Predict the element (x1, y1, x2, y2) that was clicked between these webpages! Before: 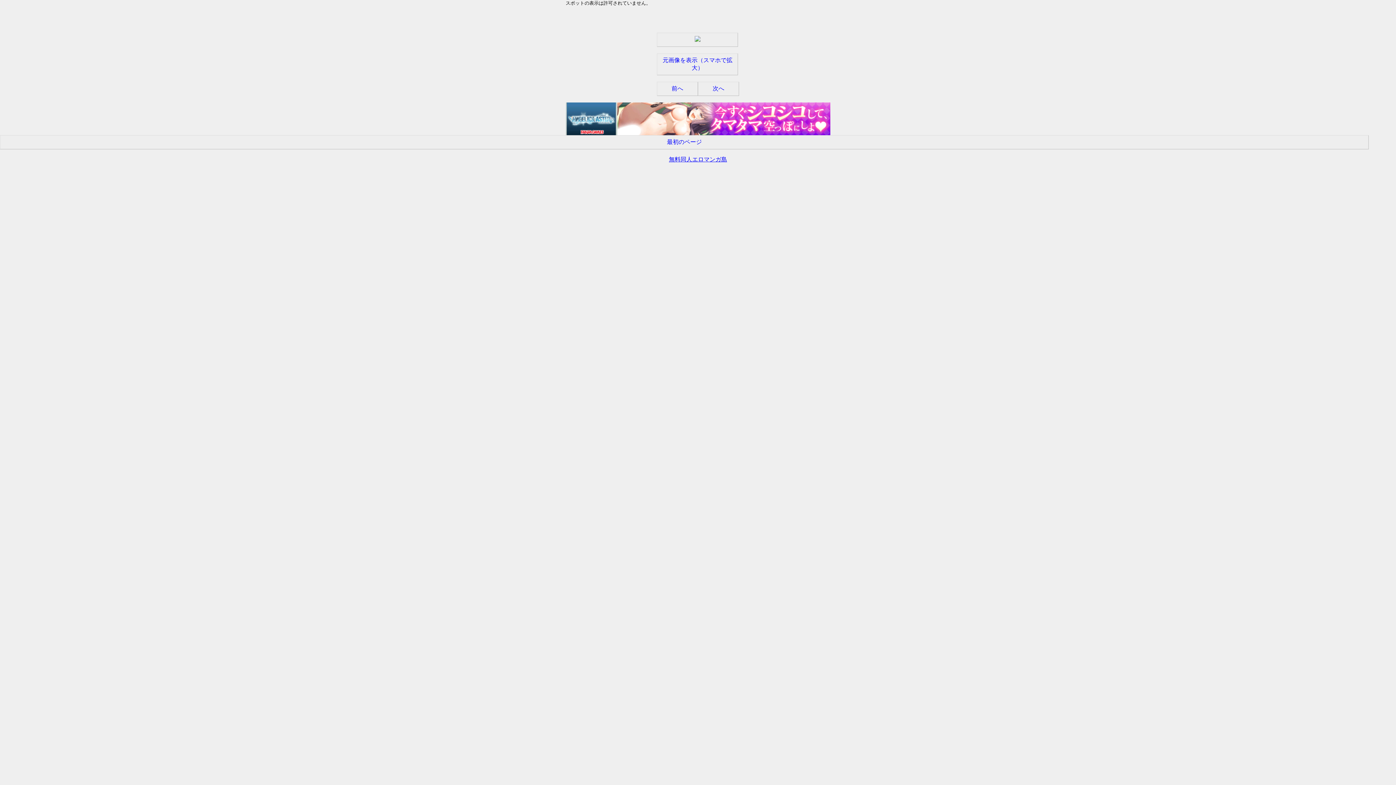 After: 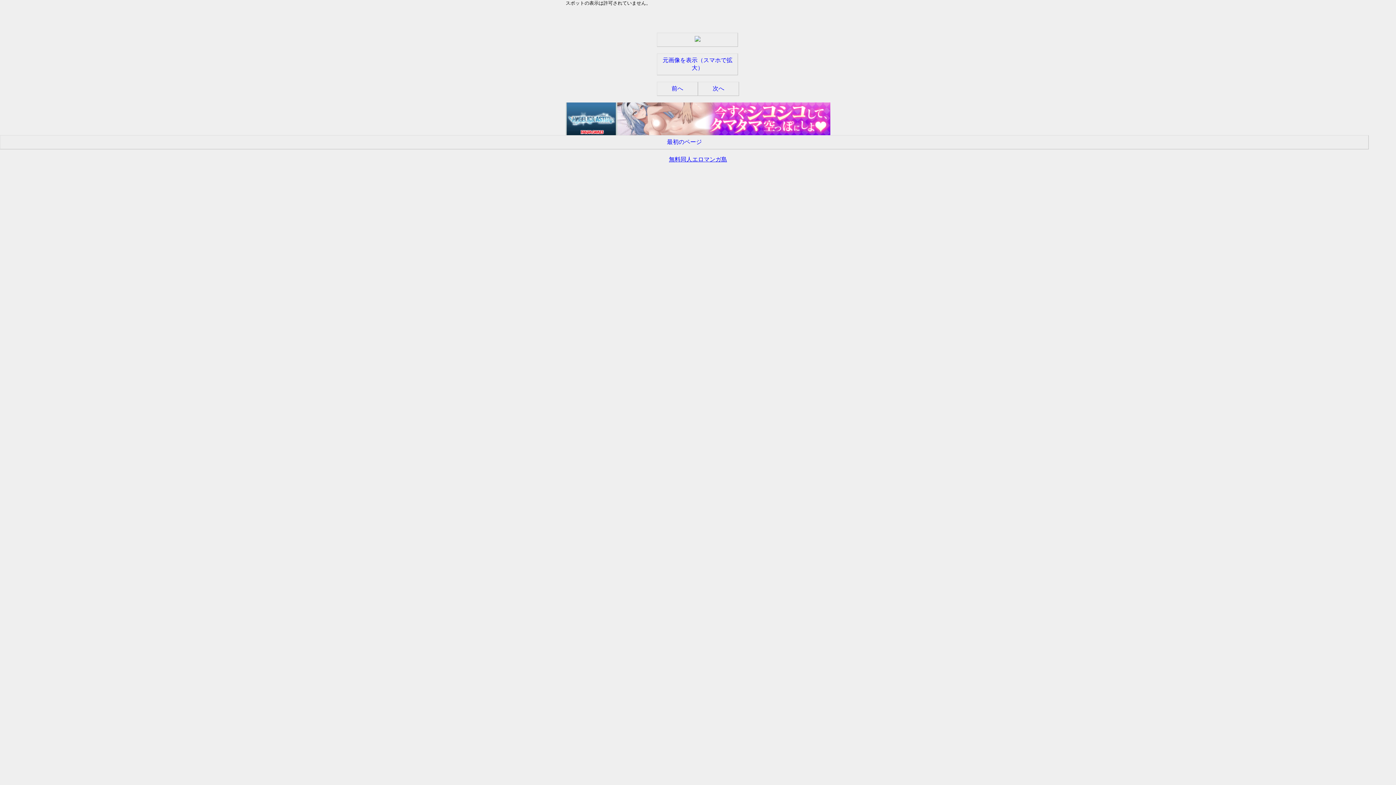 Action: label: 前へ bbox: (657, 81, 698, 96)